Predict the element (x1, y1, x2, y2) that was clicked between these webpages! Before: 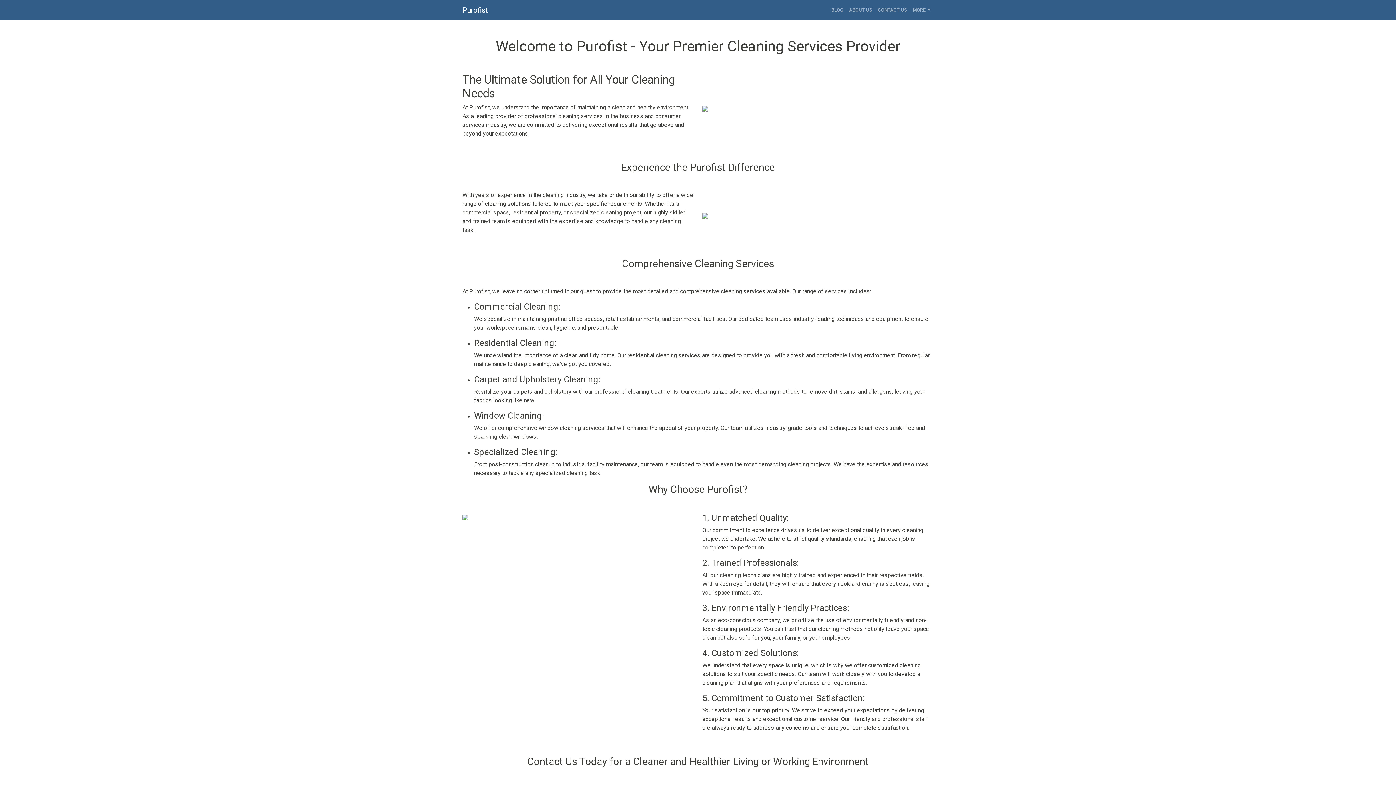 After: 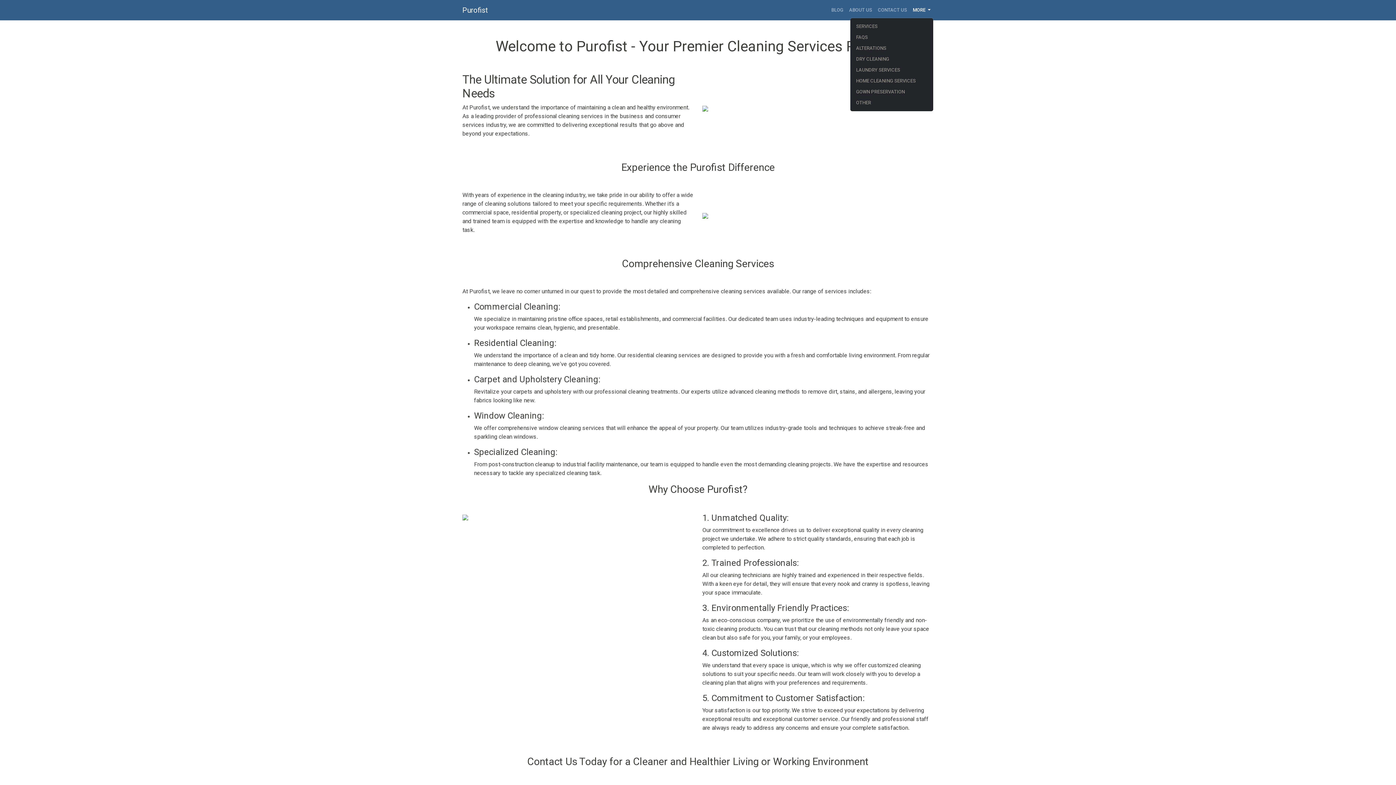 Action: bbox: (910, 3, 933, 17) label: MORE 